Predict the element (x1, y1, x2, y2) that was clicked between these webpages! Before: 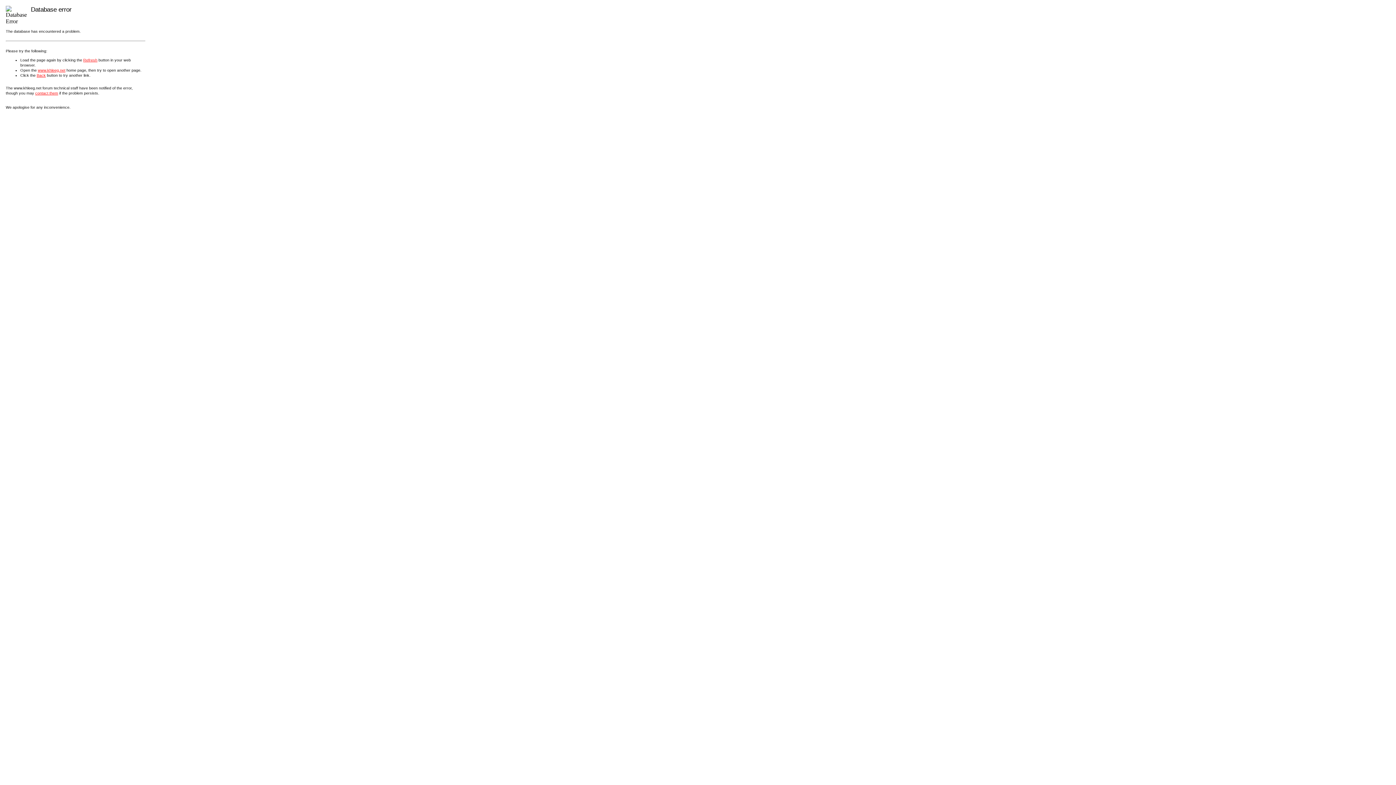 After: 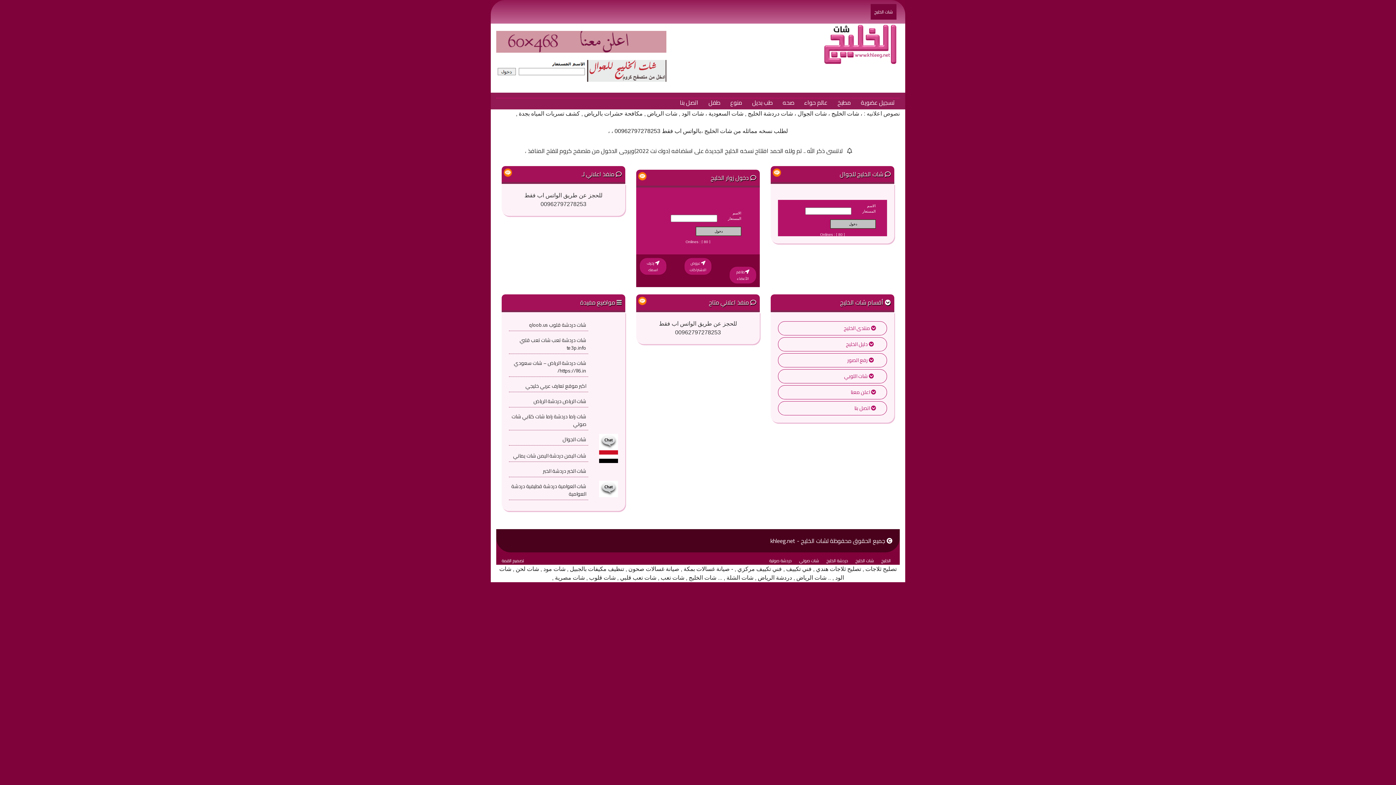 Action: label: www.khleeg.net bbox: (37, 67, 65, 72)